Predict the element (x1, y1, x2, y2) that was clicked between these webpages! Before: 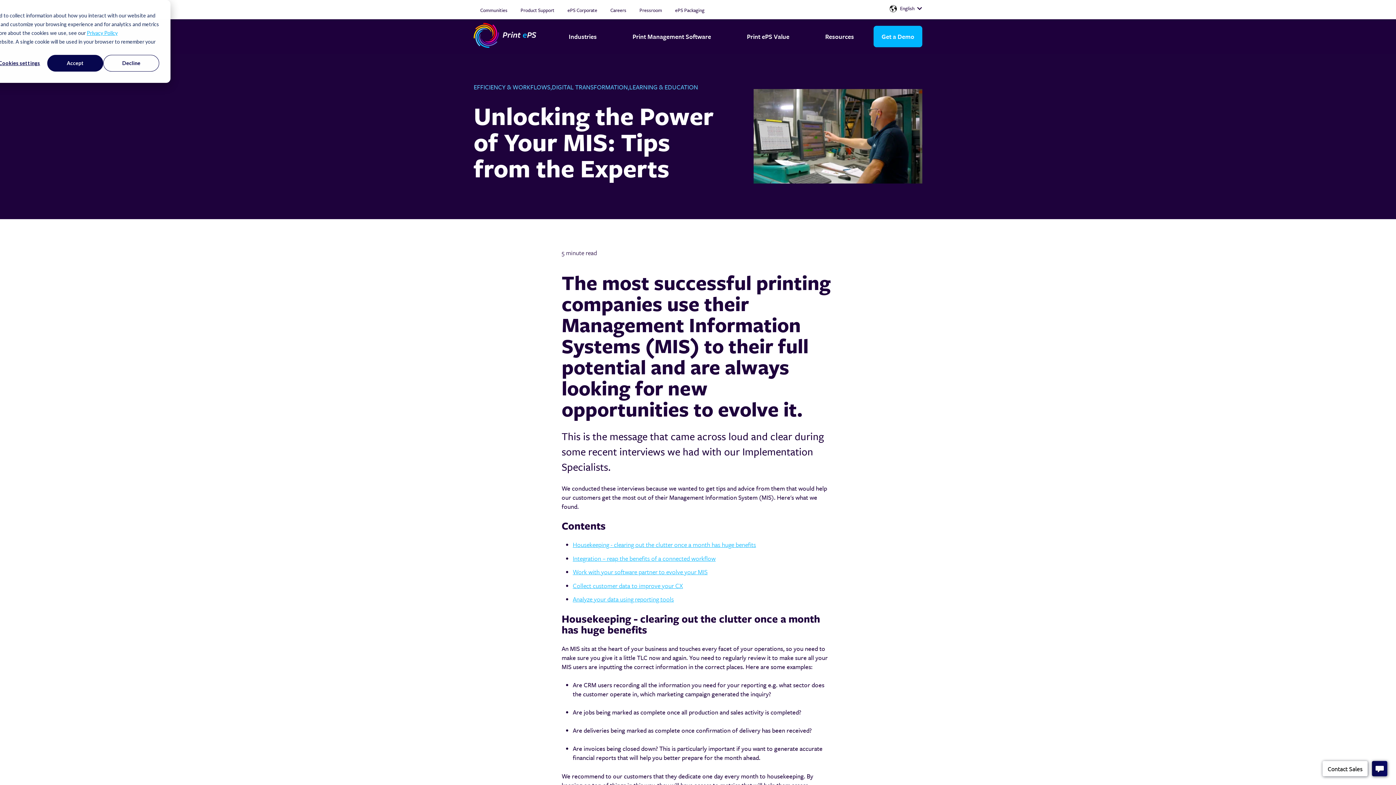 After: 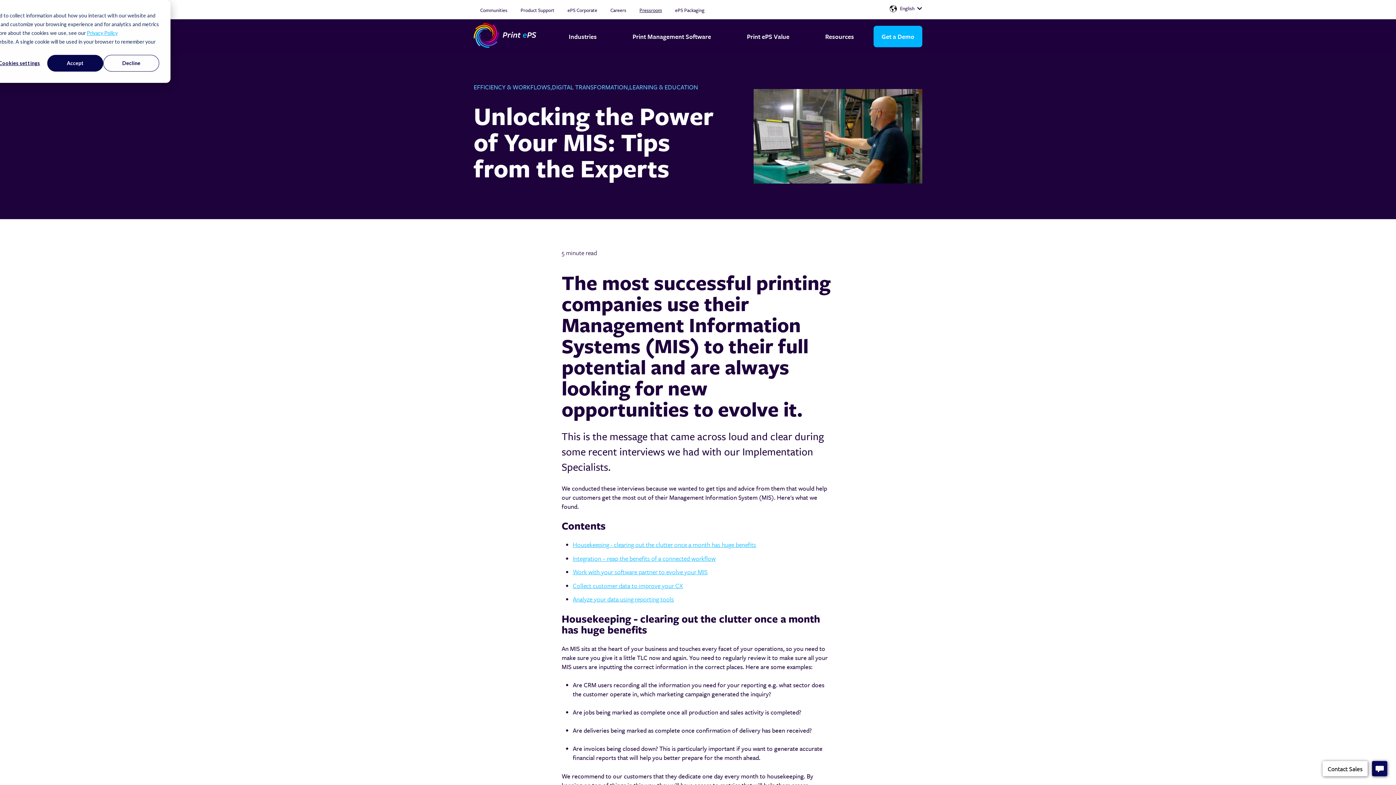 Action: label: Pressroom bbox: (639, 6, 662, 13)